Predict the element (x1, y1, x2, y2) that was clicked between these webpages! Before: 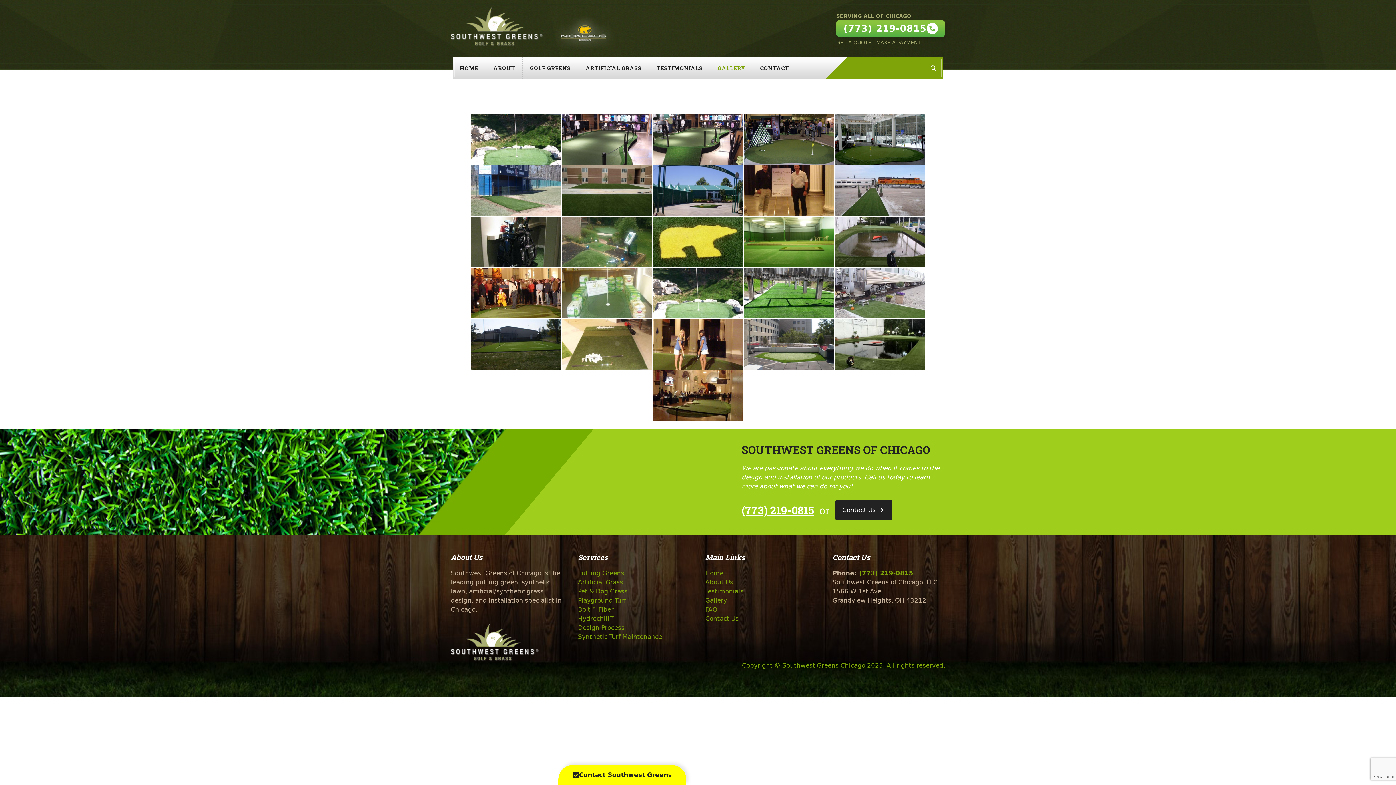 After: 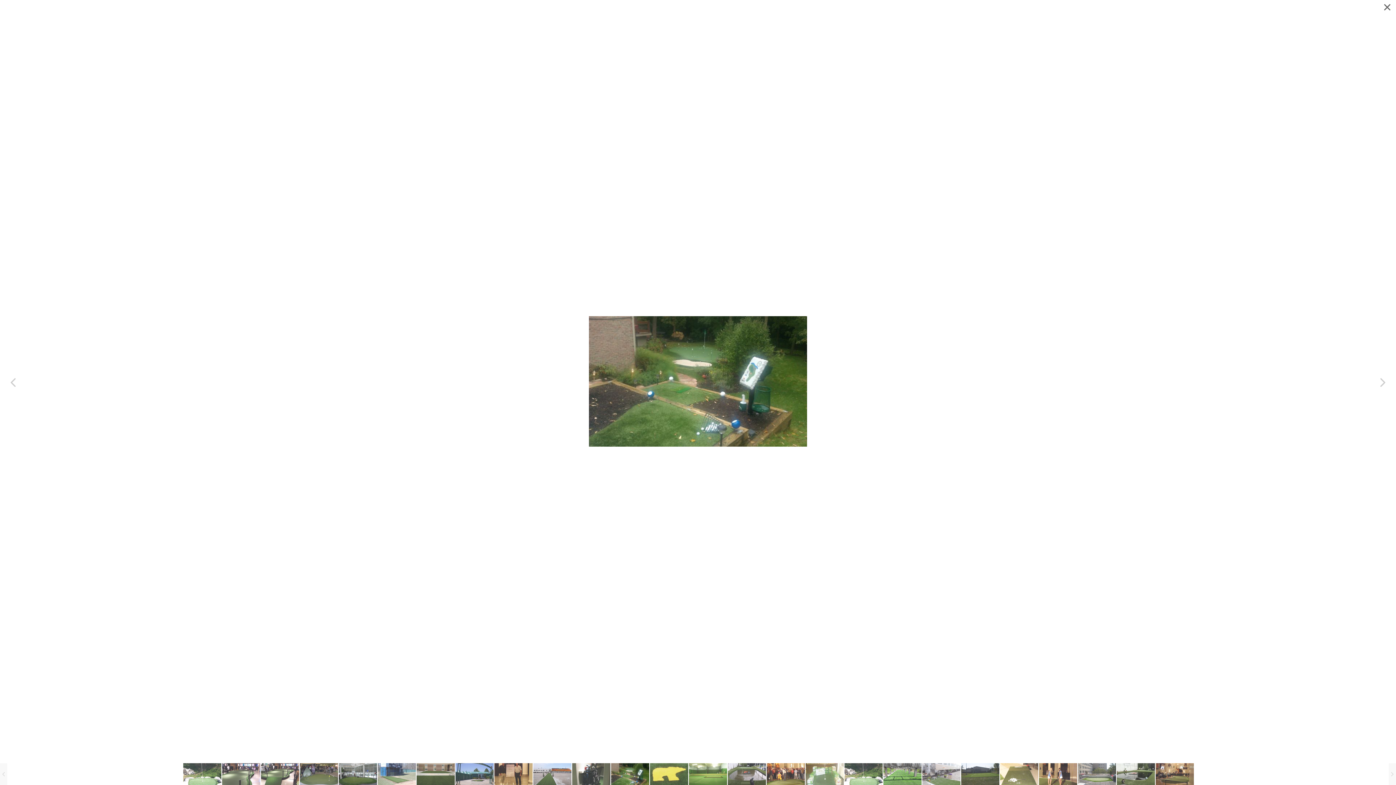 Action: bbox: (562, 216, 652, 267)